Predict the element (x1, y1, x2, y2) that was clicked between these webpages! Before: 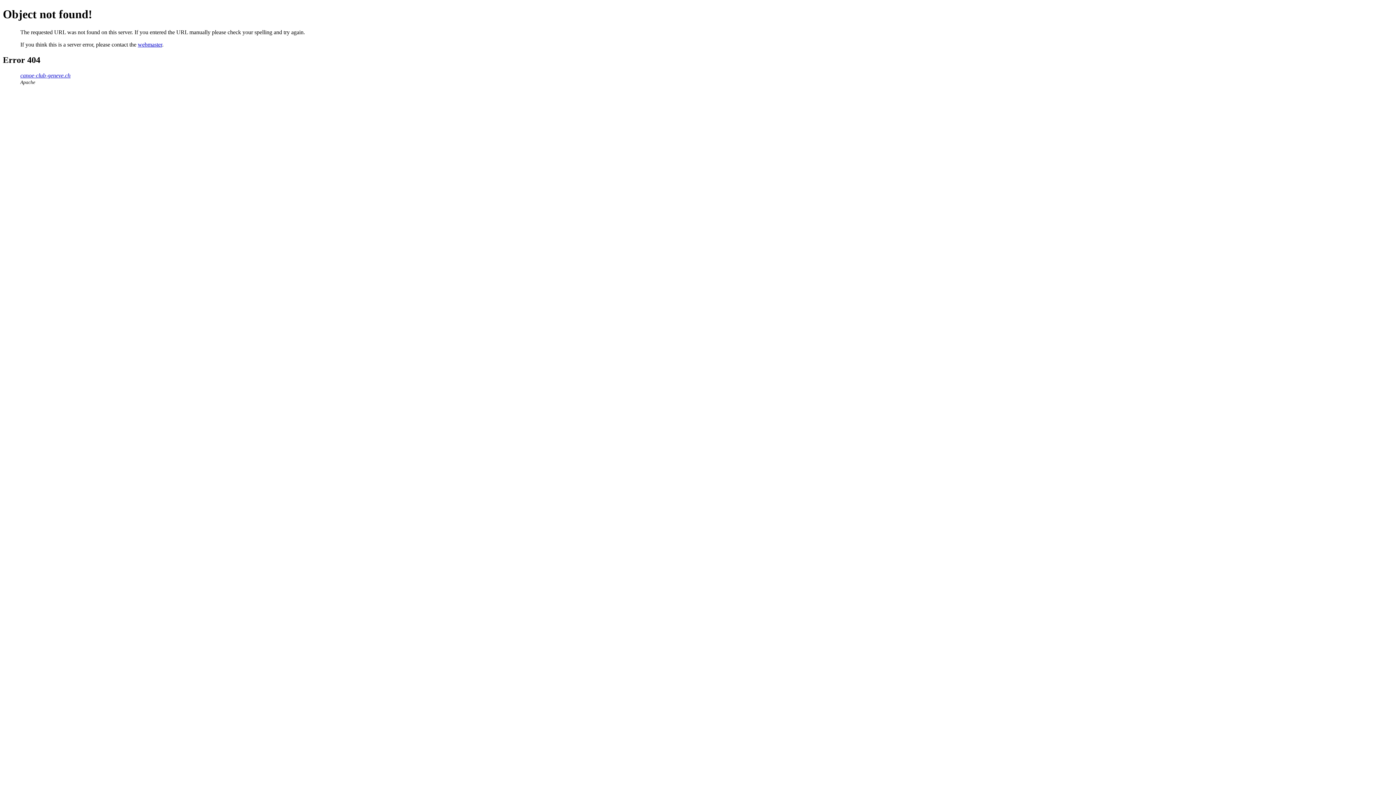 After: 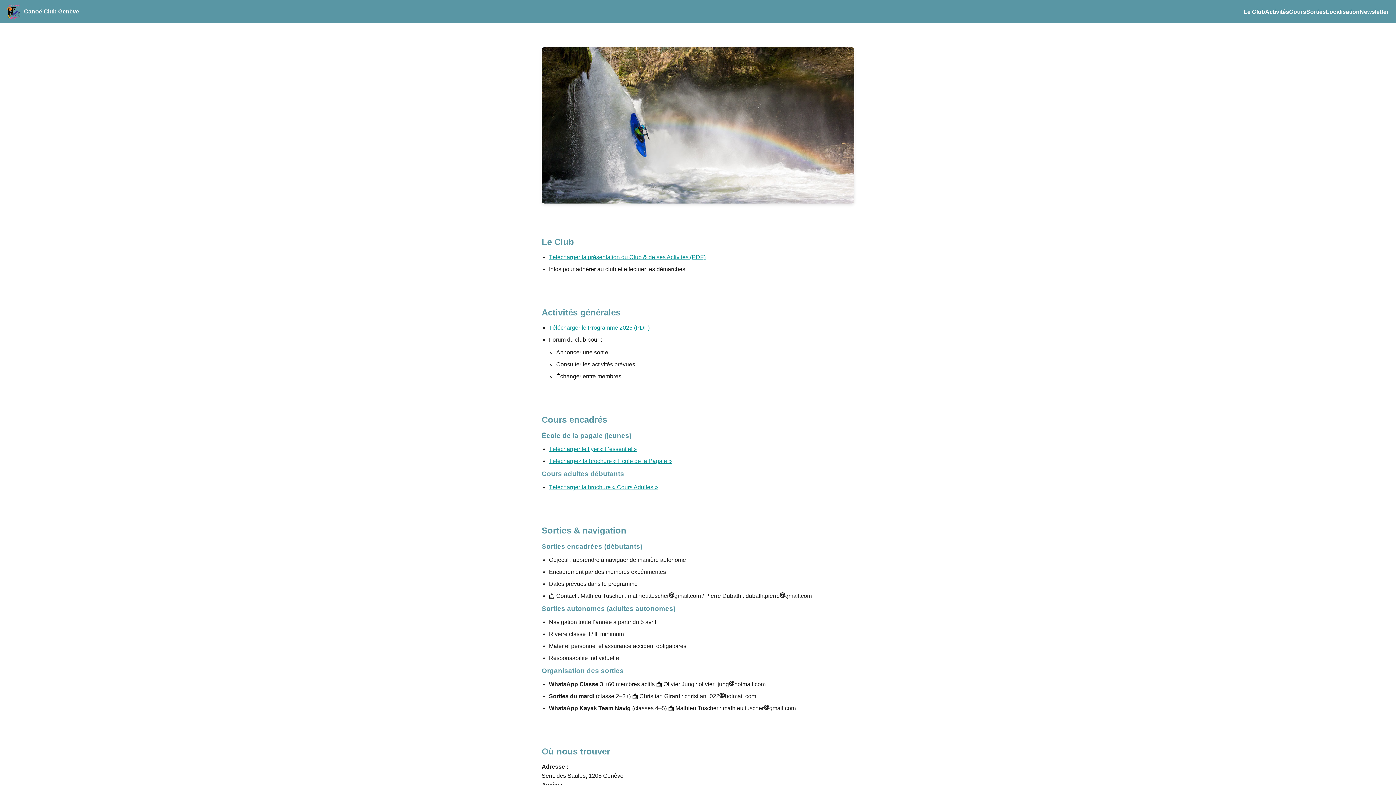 Action: label: canoe-club-geneve.ch bbox: (20, 72, 70, 78)